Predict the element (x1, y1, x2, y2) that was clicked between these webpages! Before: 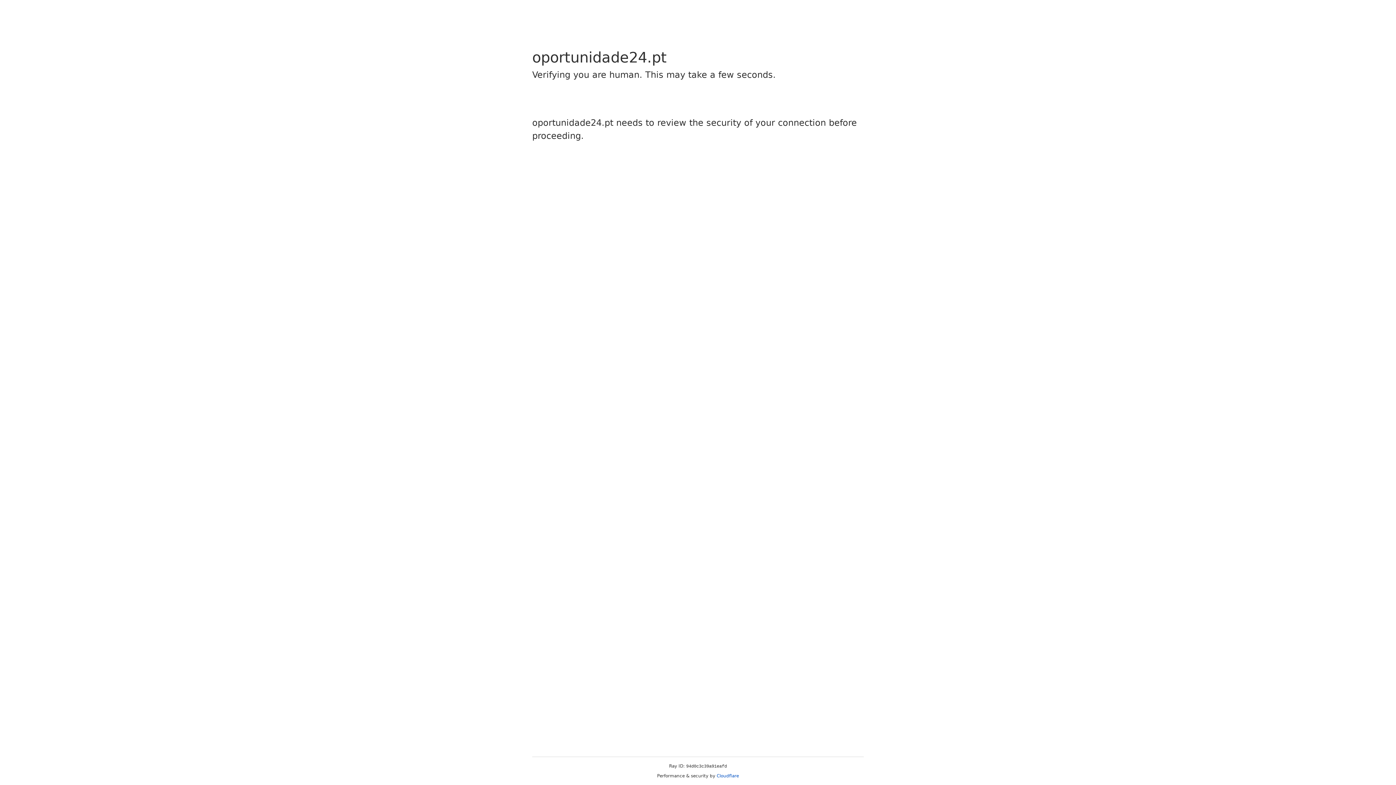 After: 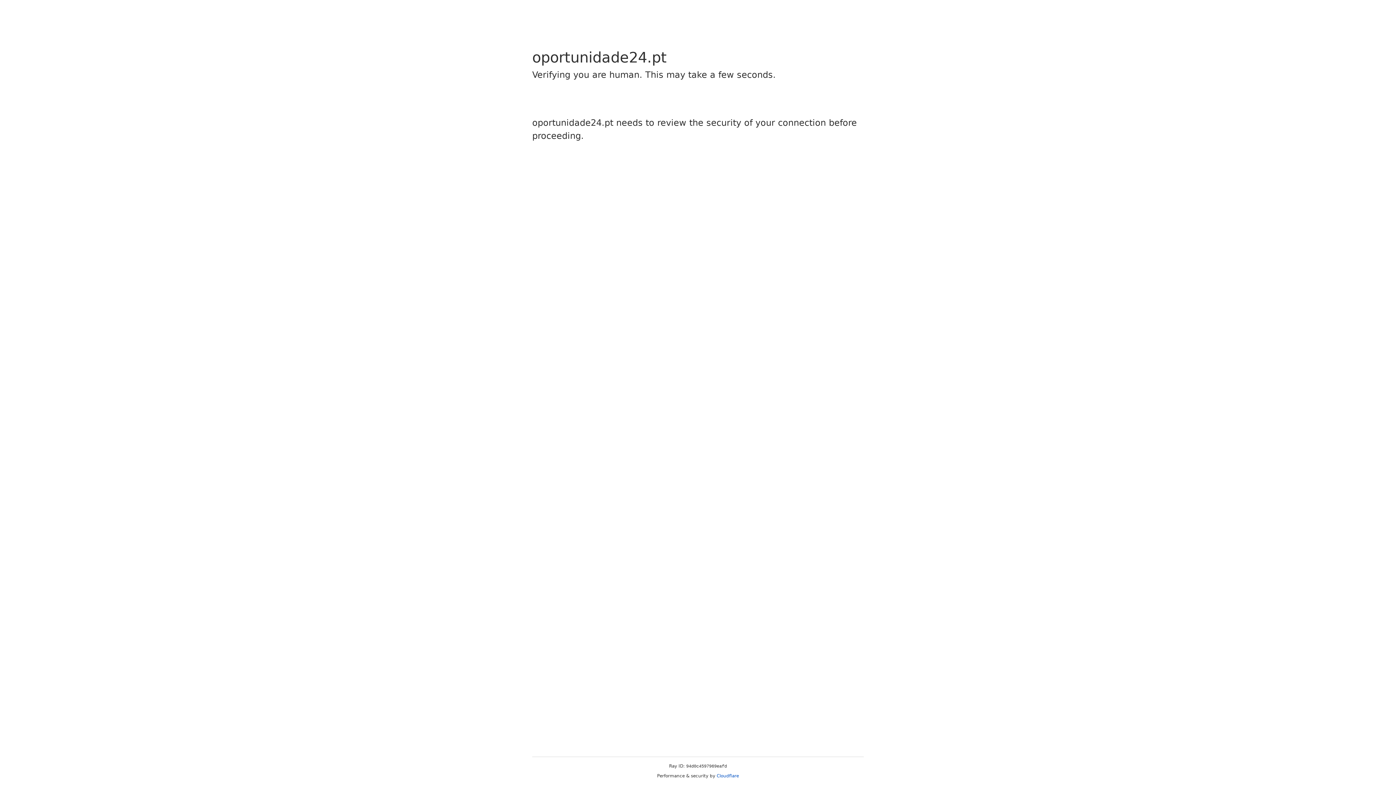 Action: label: Cloudflare bbox: (716, 773, 739, 778)